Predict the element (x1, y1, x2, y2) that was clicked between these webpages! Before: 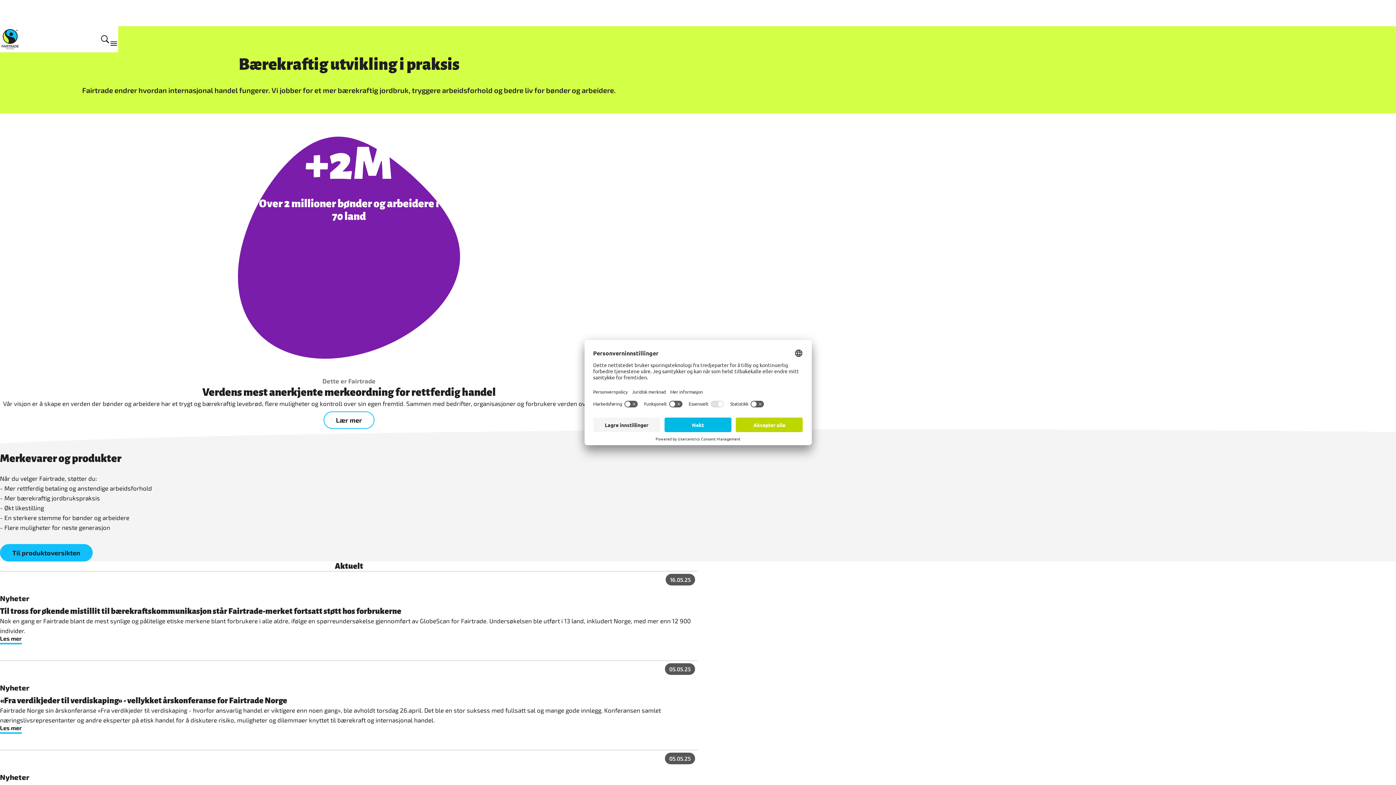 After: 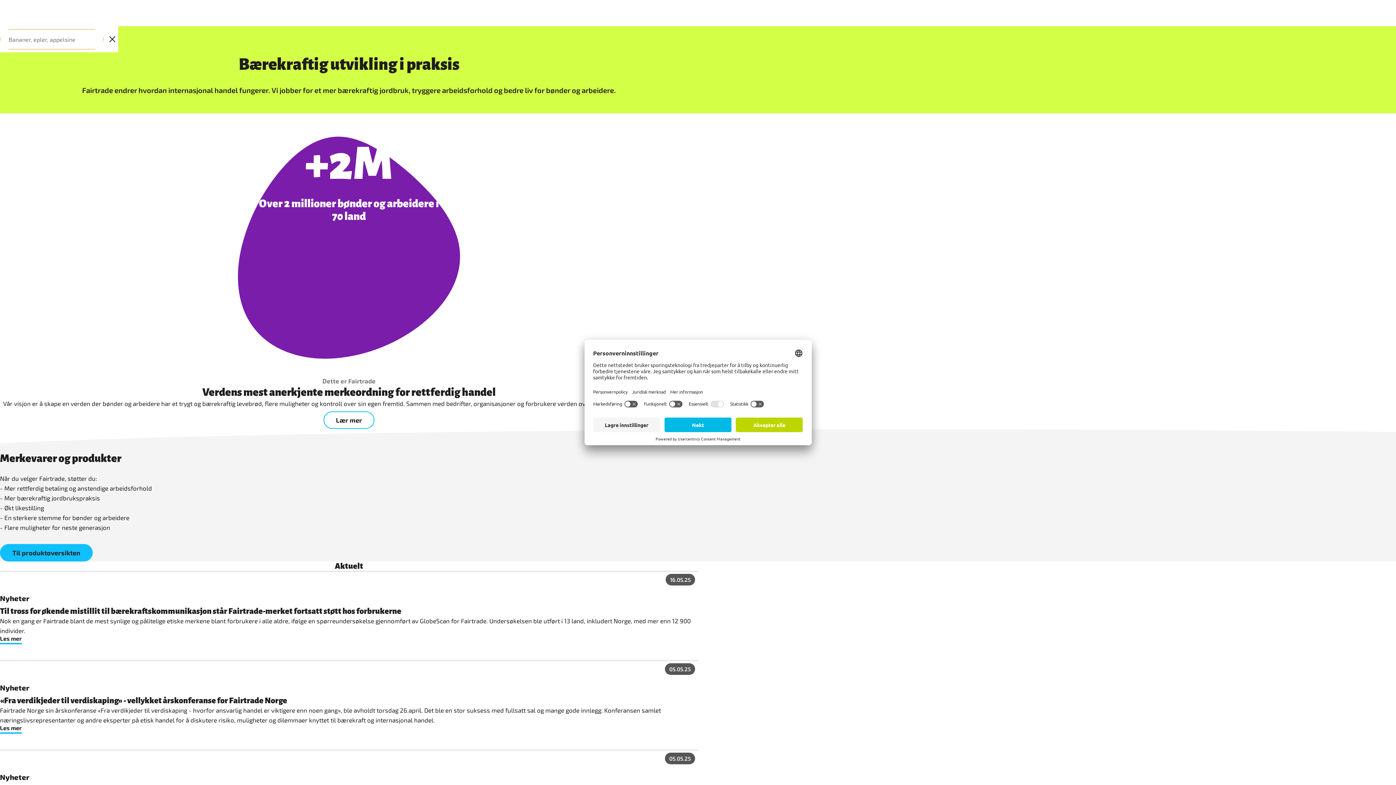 Action: label: Åpne søkeboksen bbox: (100, 34, 109, 43)